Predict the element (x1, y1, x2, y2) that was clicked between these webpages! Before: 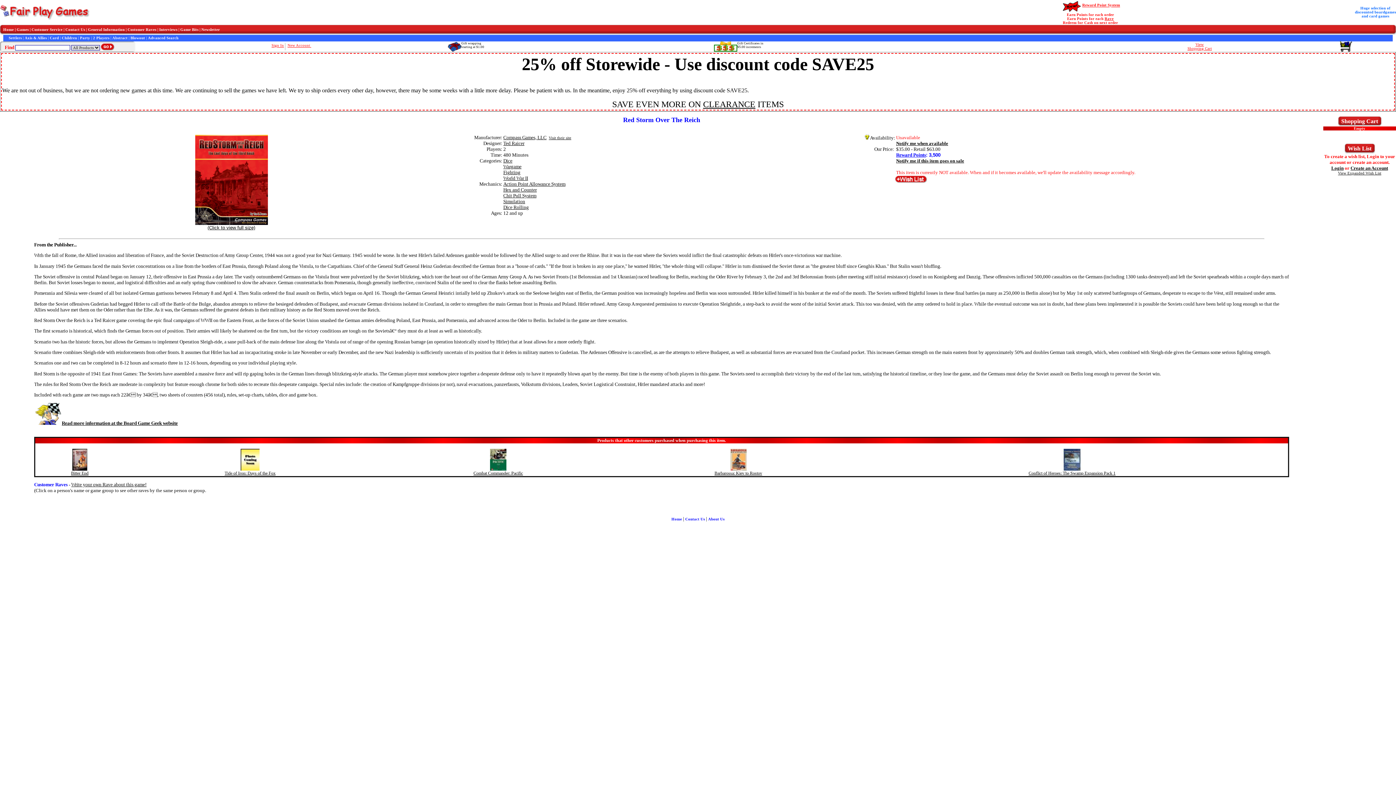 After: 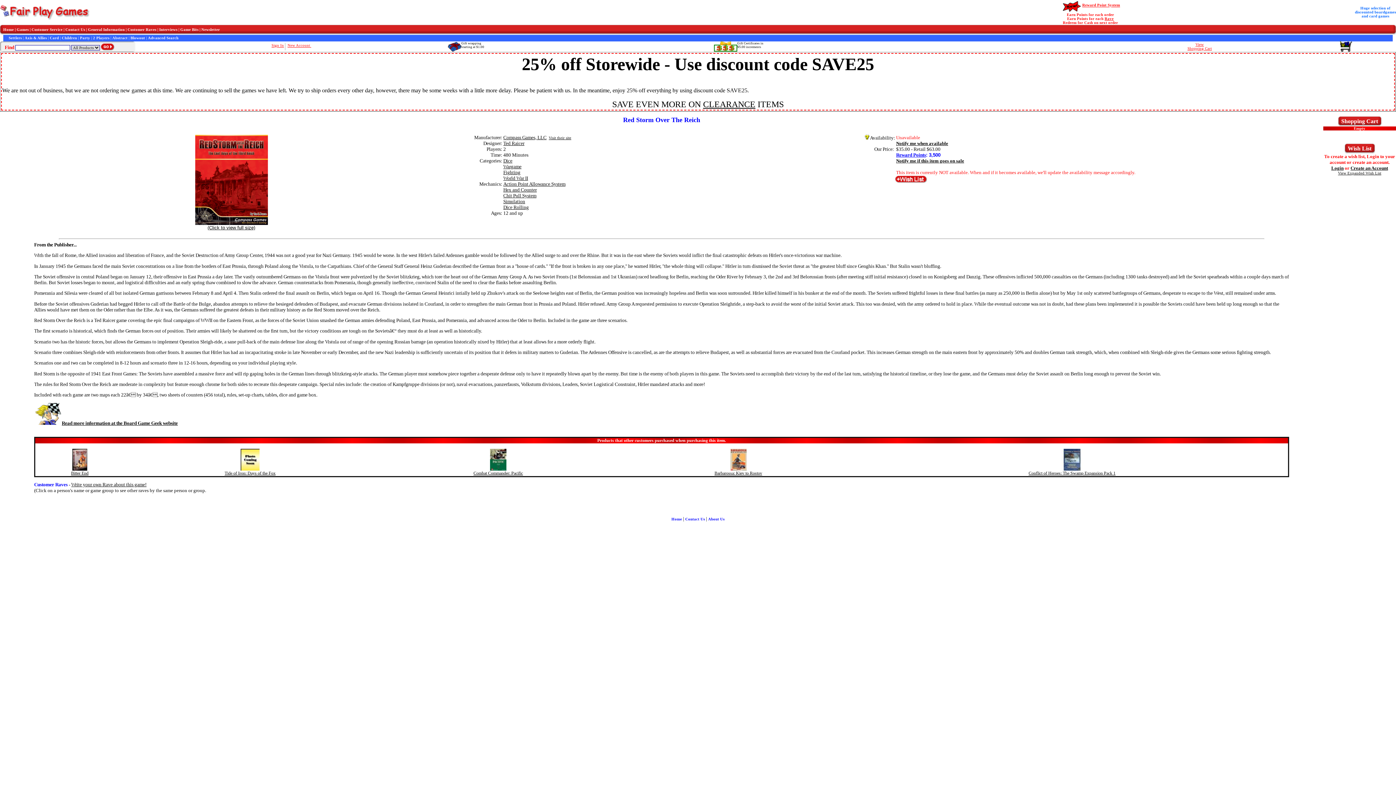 Action: bbox: (864, 135, 869, 140)